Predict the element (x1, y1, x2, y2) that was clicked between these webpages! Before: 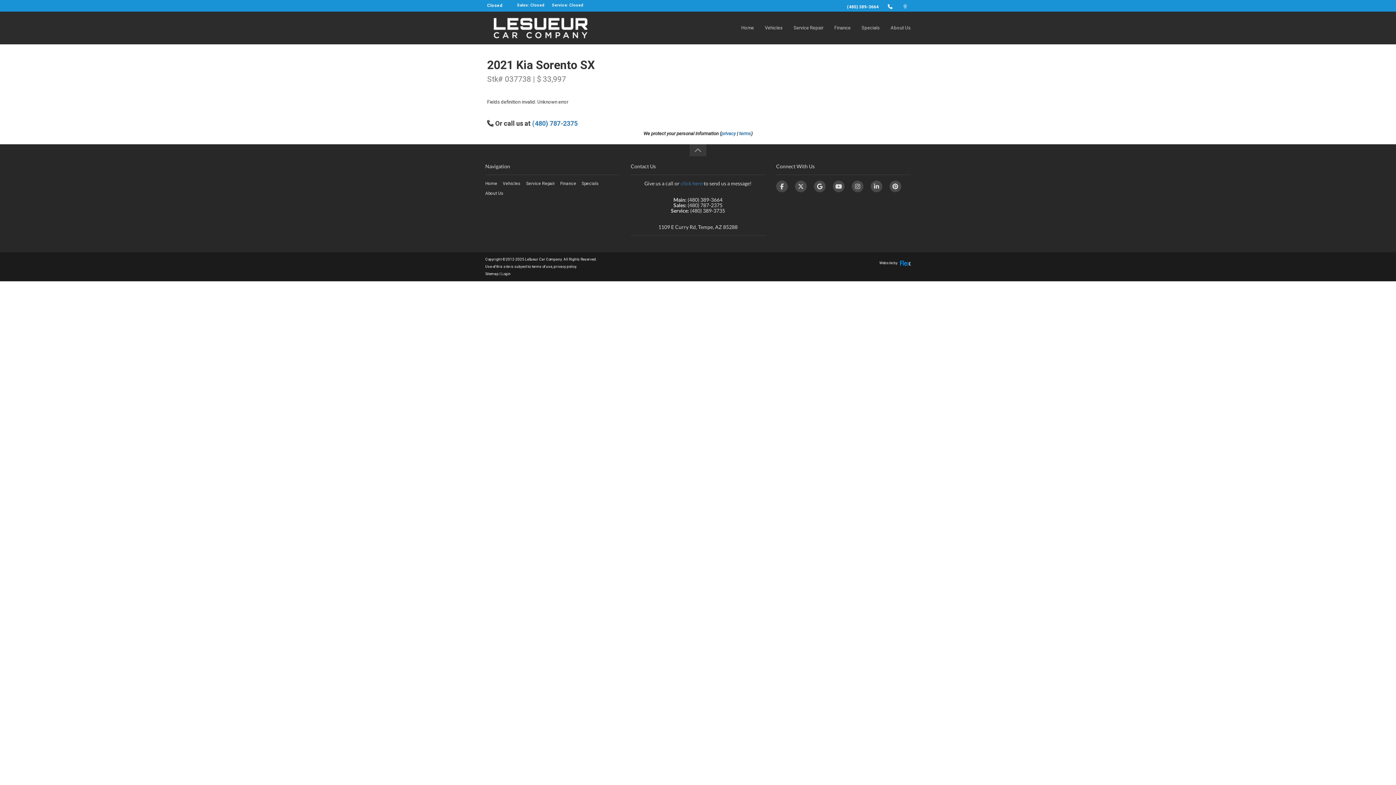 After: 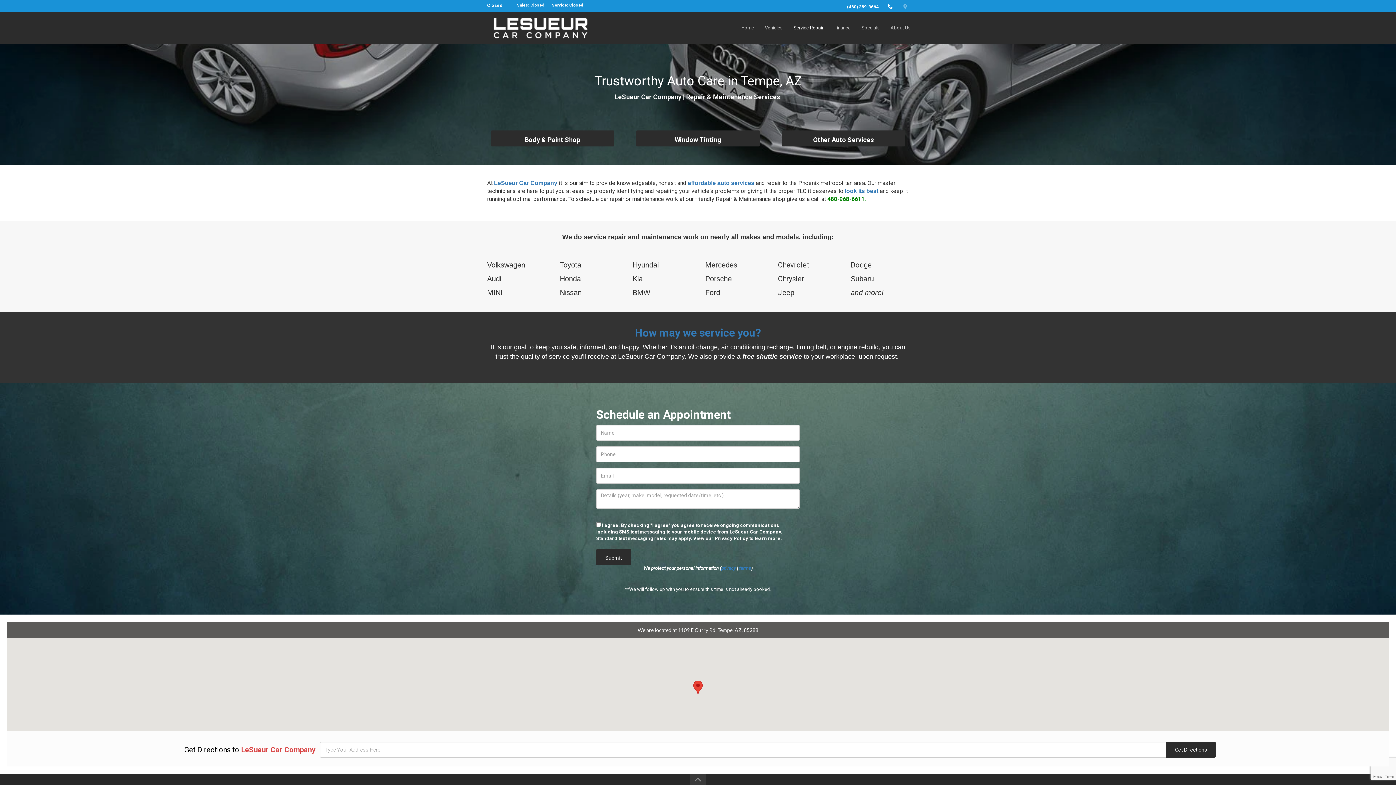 Action: bbox: (526, 180, 554, 186) label: Service Repair